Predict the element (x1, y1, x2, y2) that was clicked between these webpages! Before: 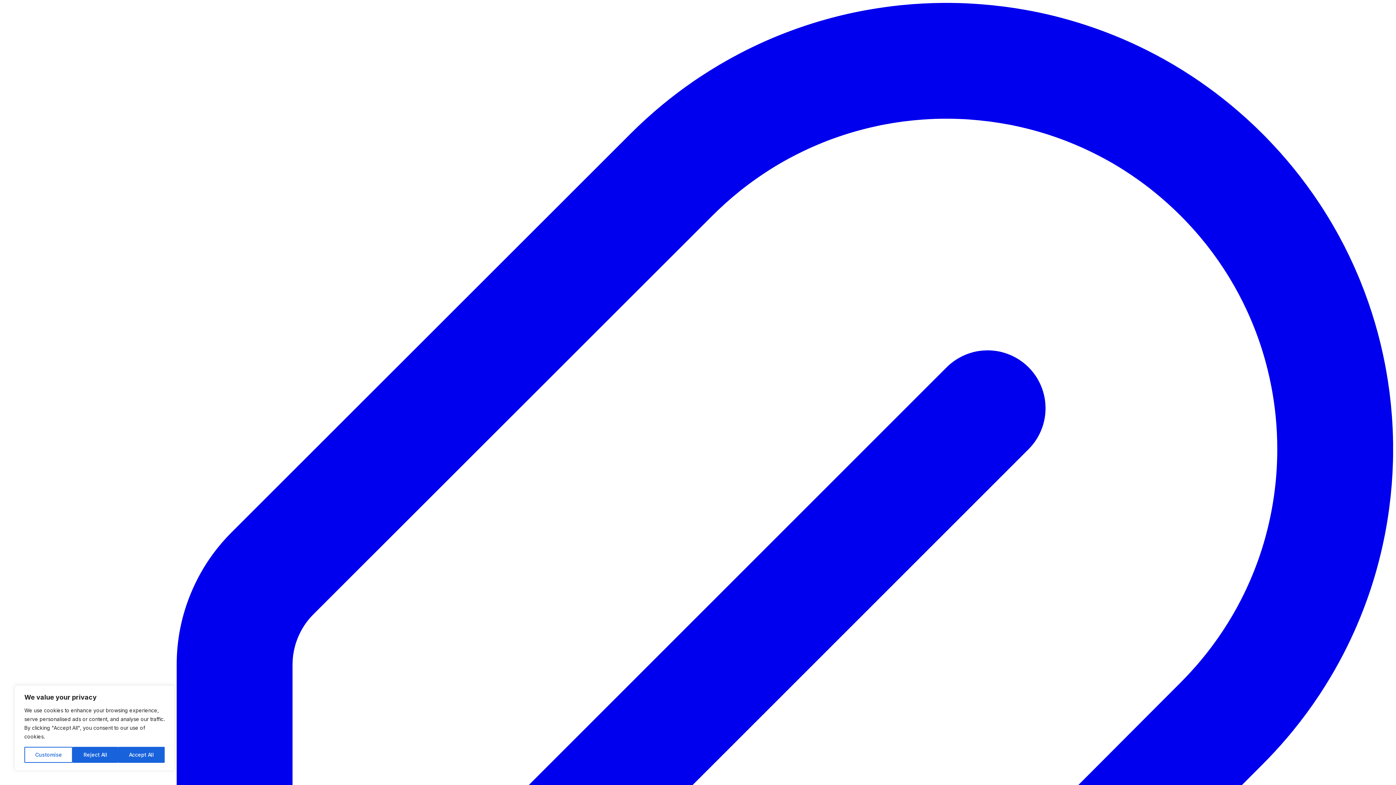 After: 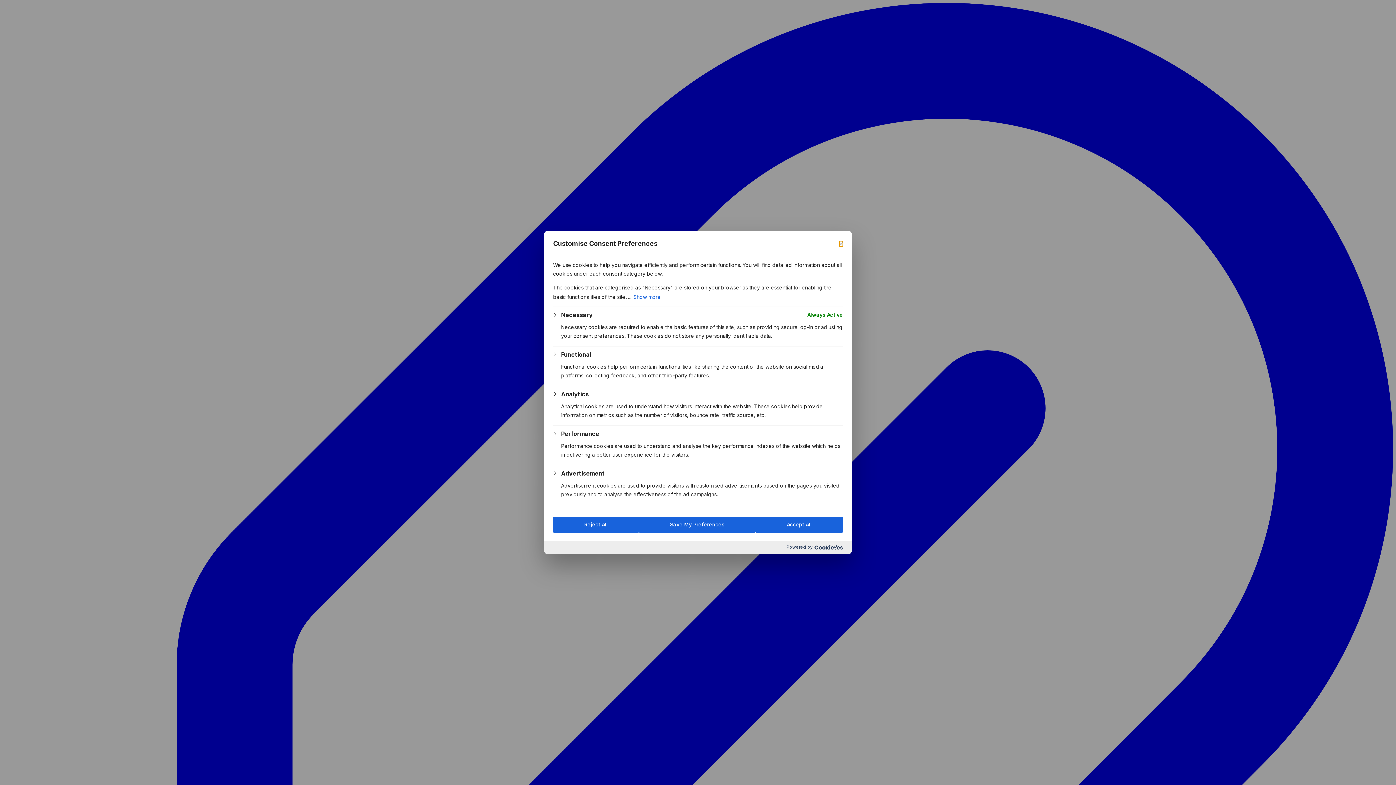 Action: label: Customise bbox: (24, 747, 72, 763)